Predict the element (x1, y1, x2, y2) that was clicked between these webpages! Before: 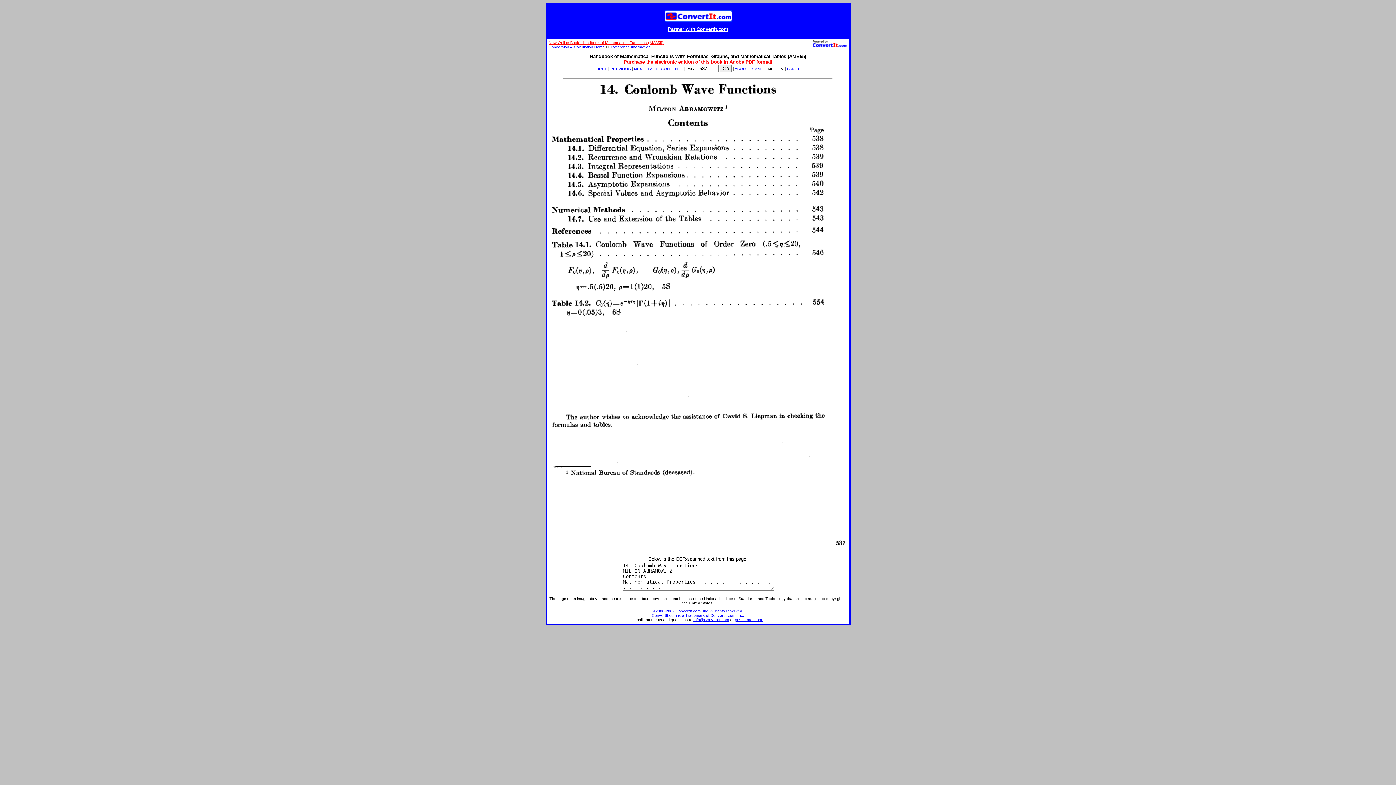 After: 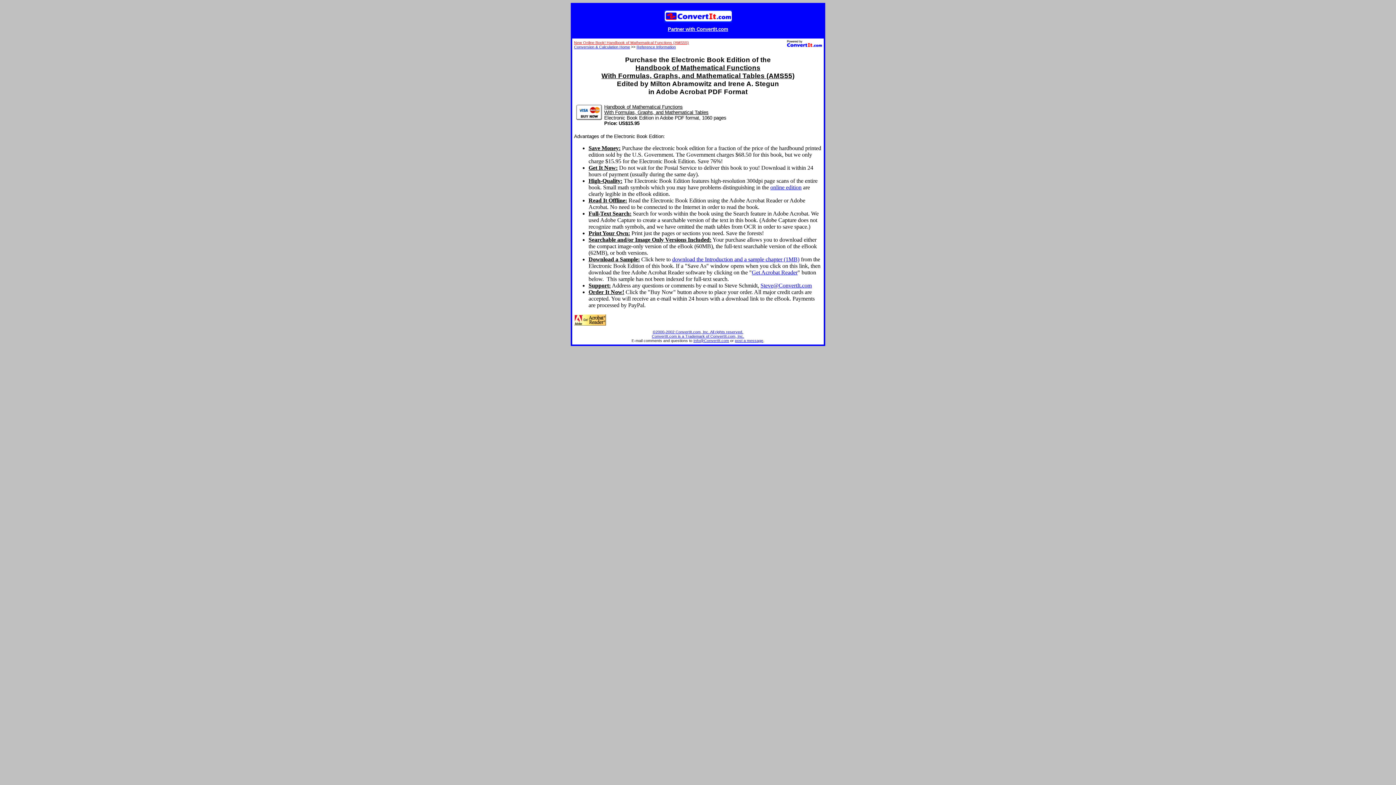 Action: label: Purchase the electronic edition of this book in Adobe PDF format! bbox: (623, 59, 772, 64)